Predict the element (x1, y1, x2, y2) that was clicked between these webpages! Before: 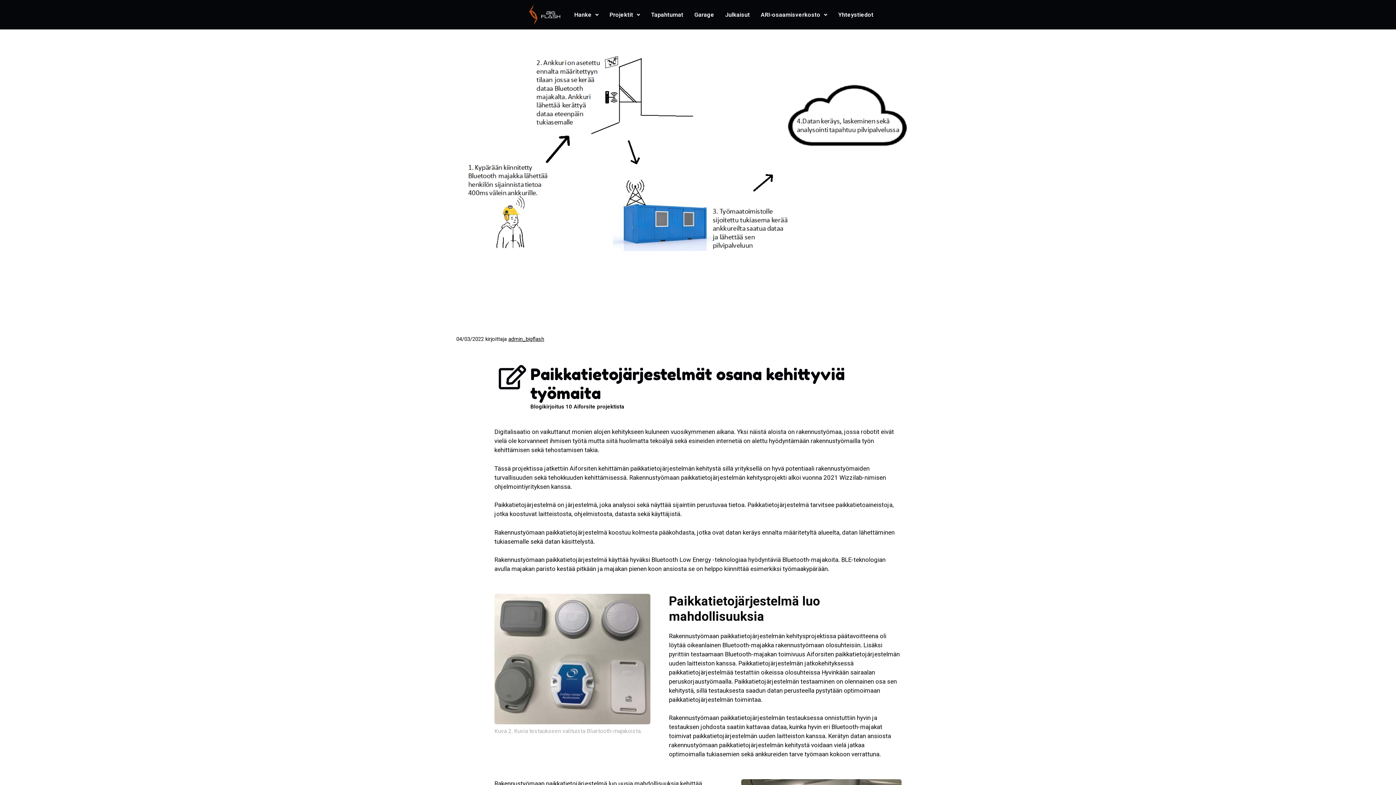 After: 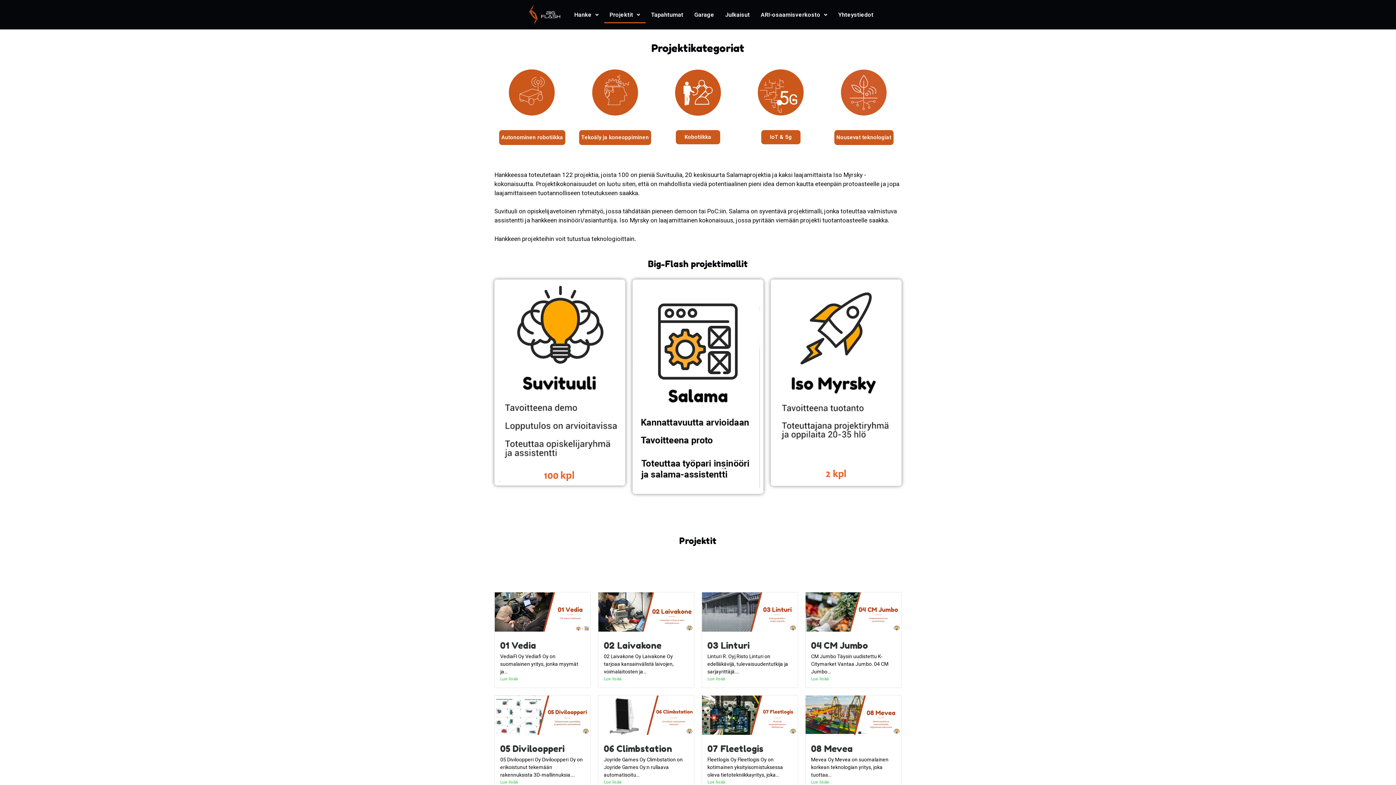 Action: bbox: (604, 6, 645, 23) label: Projektit